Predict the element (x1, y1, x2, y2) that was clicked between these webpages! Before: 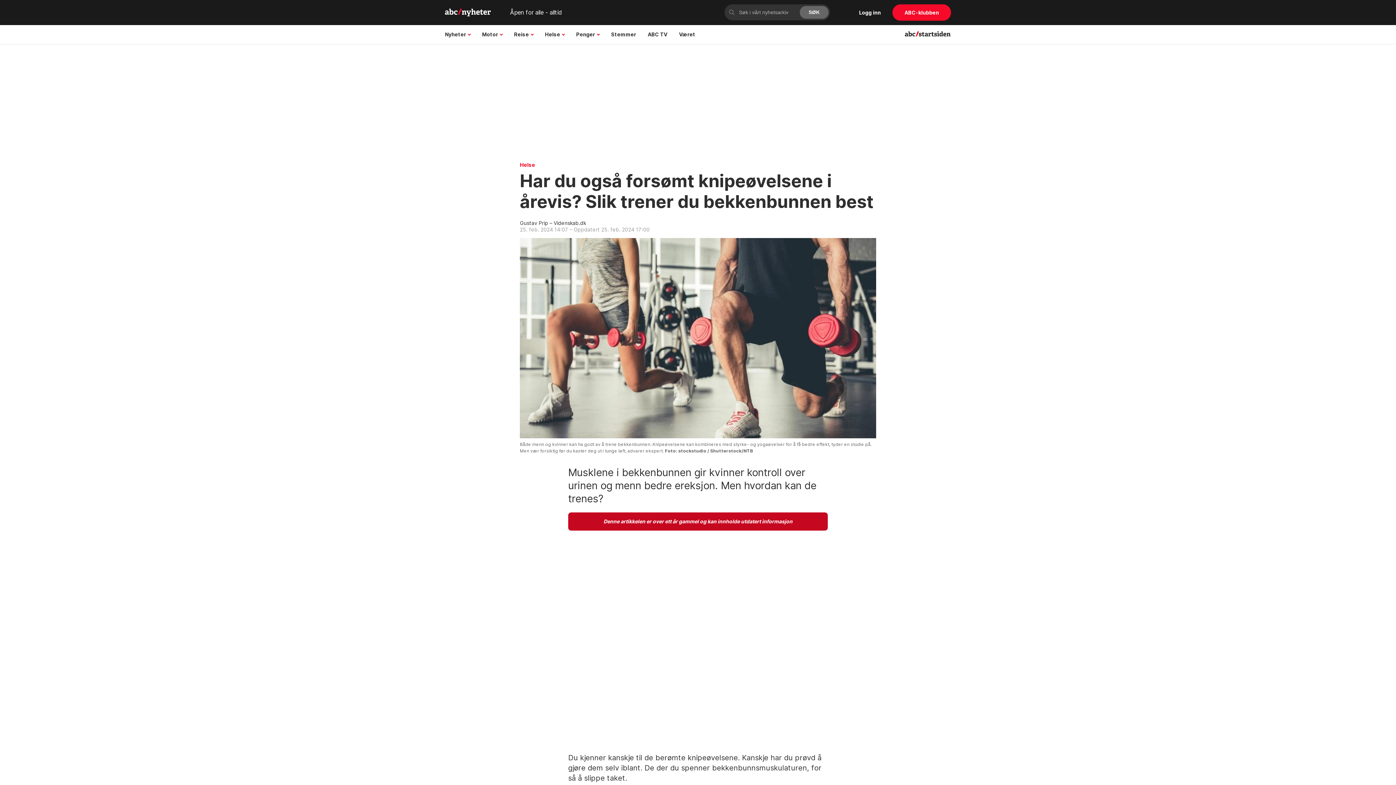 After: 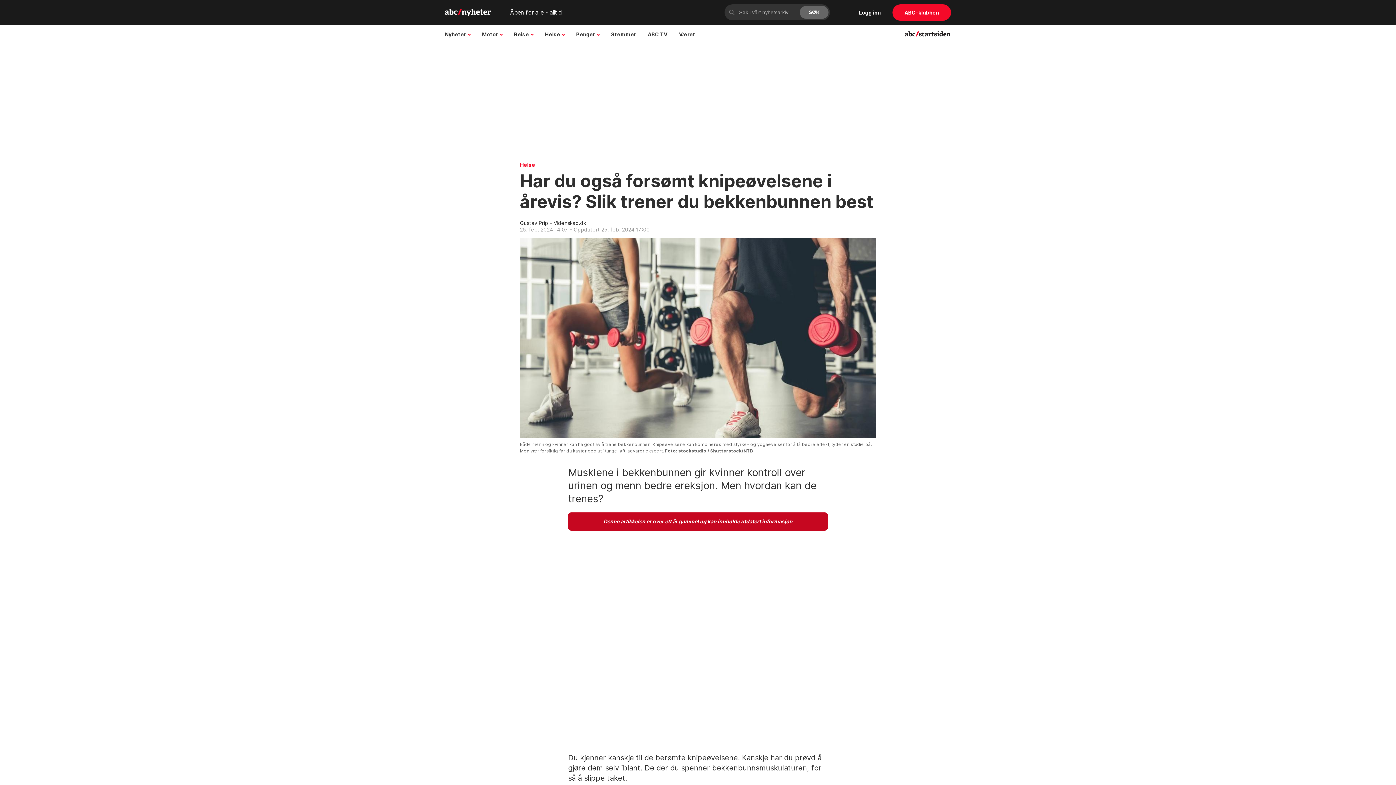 Action: label: abcstartsiden logo bbox: (899, 31, 951, 37)